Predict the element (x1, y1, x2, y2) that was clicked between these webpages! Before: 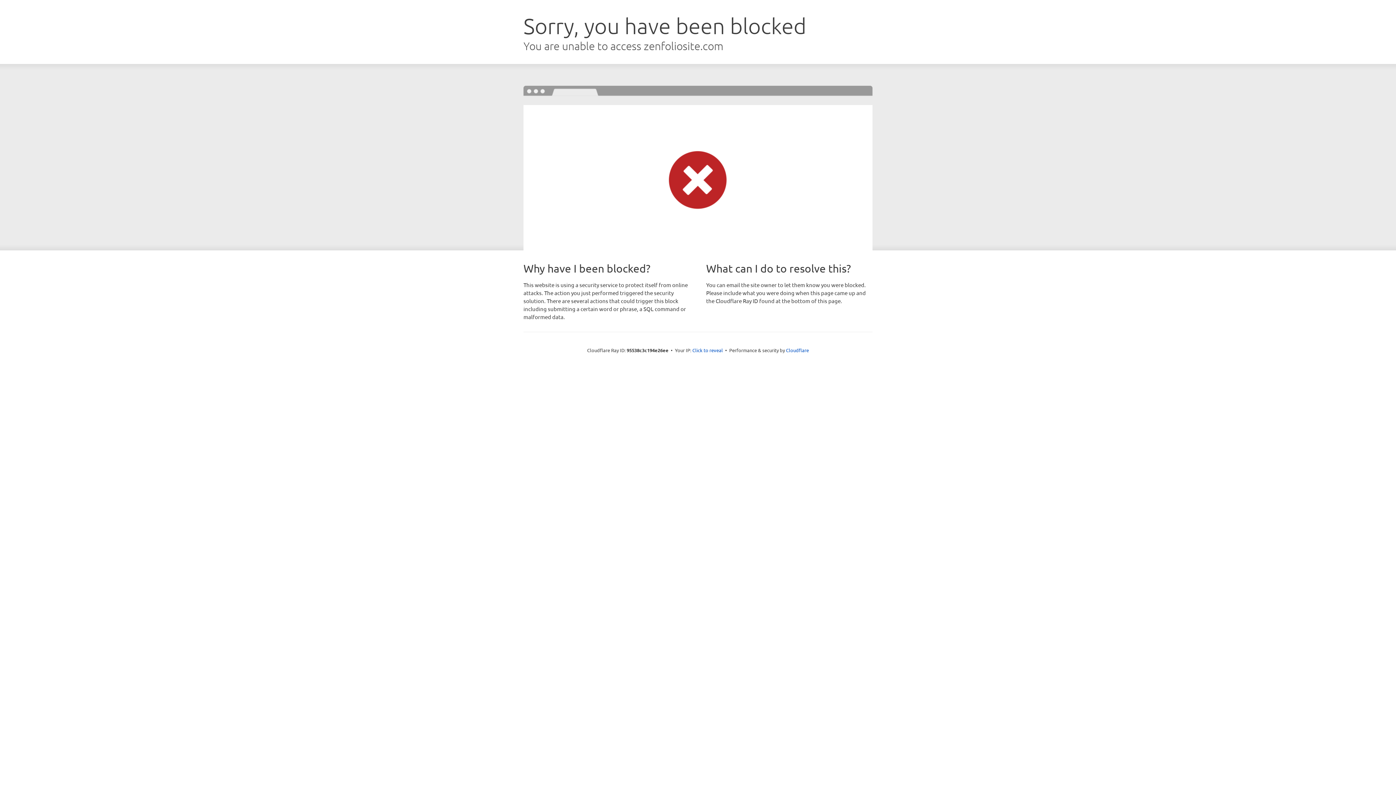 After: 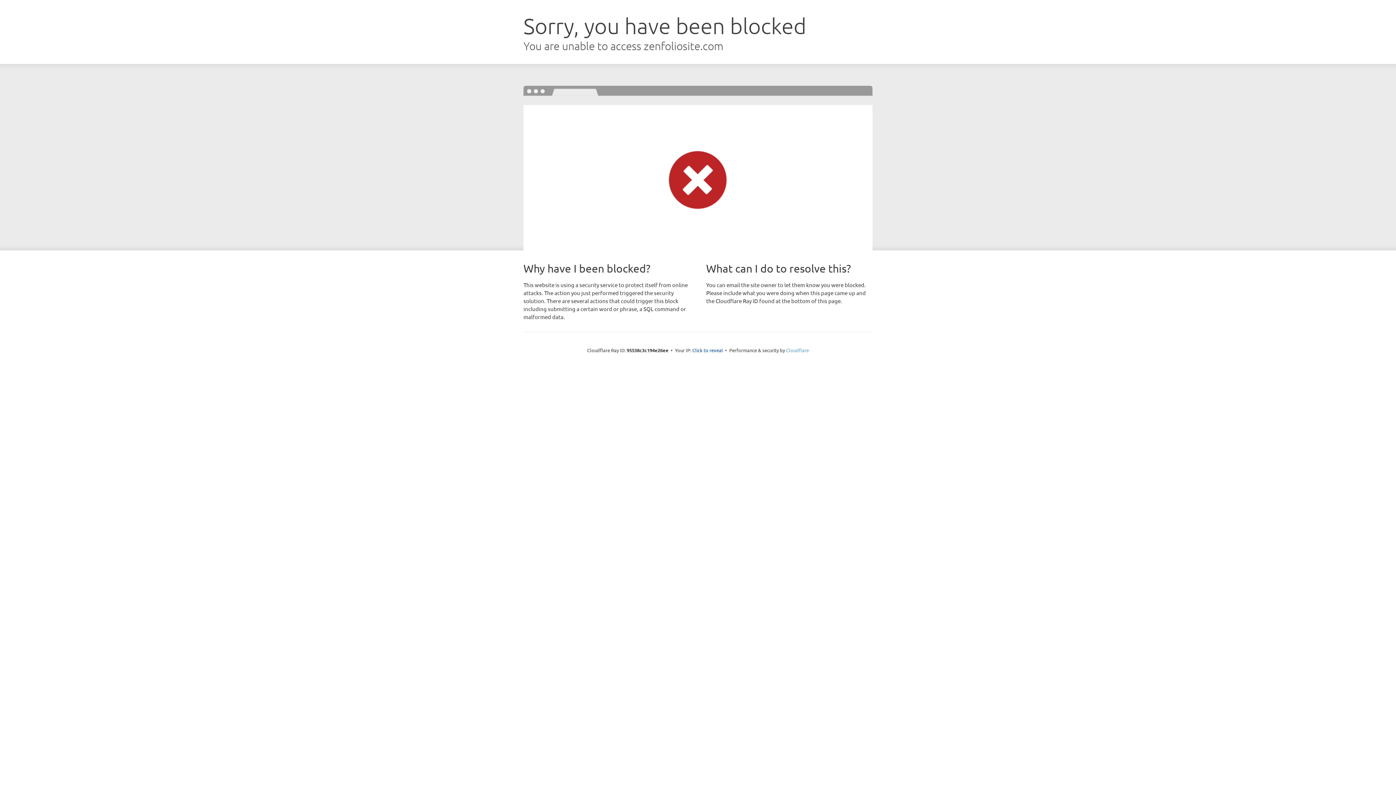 Action: bbox: (786, 347, 809, 353) label: Cloudflare